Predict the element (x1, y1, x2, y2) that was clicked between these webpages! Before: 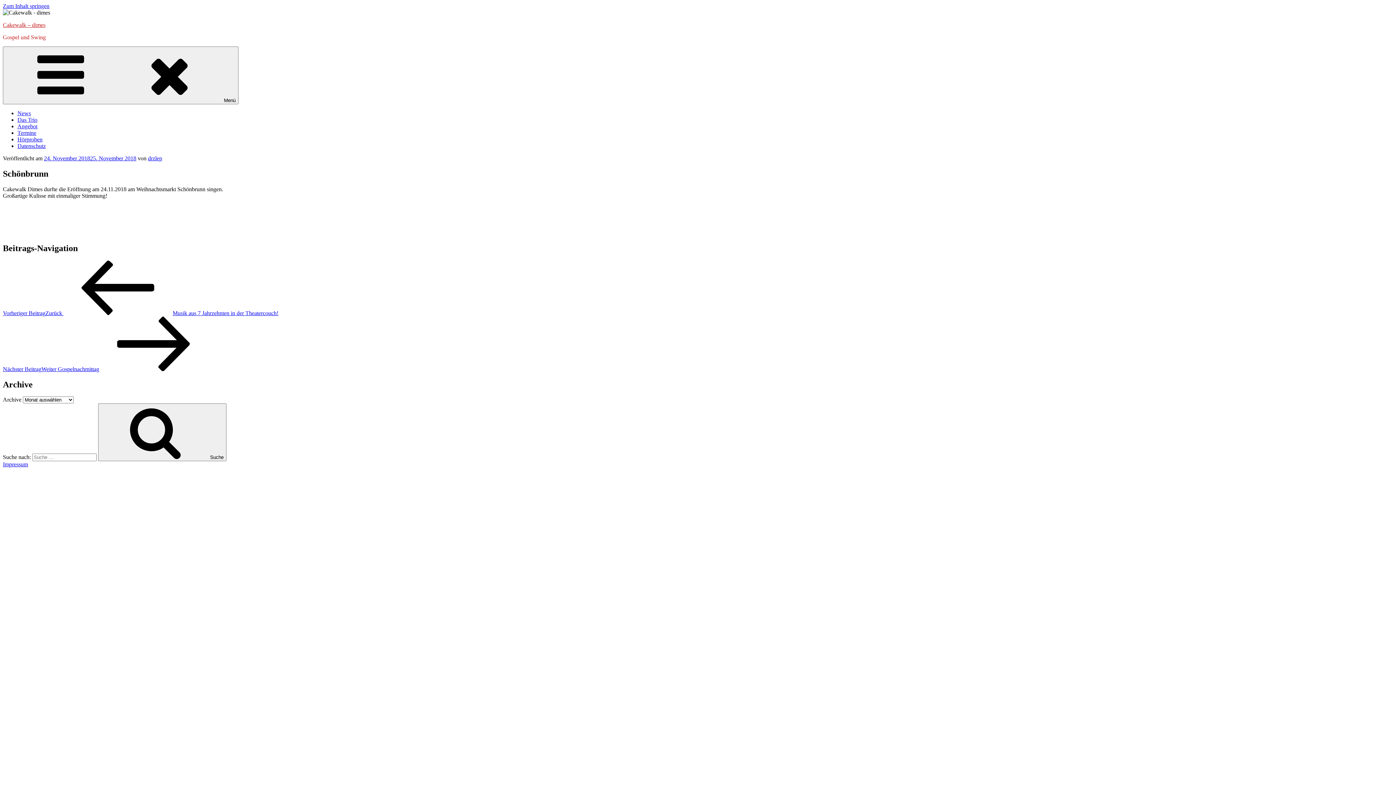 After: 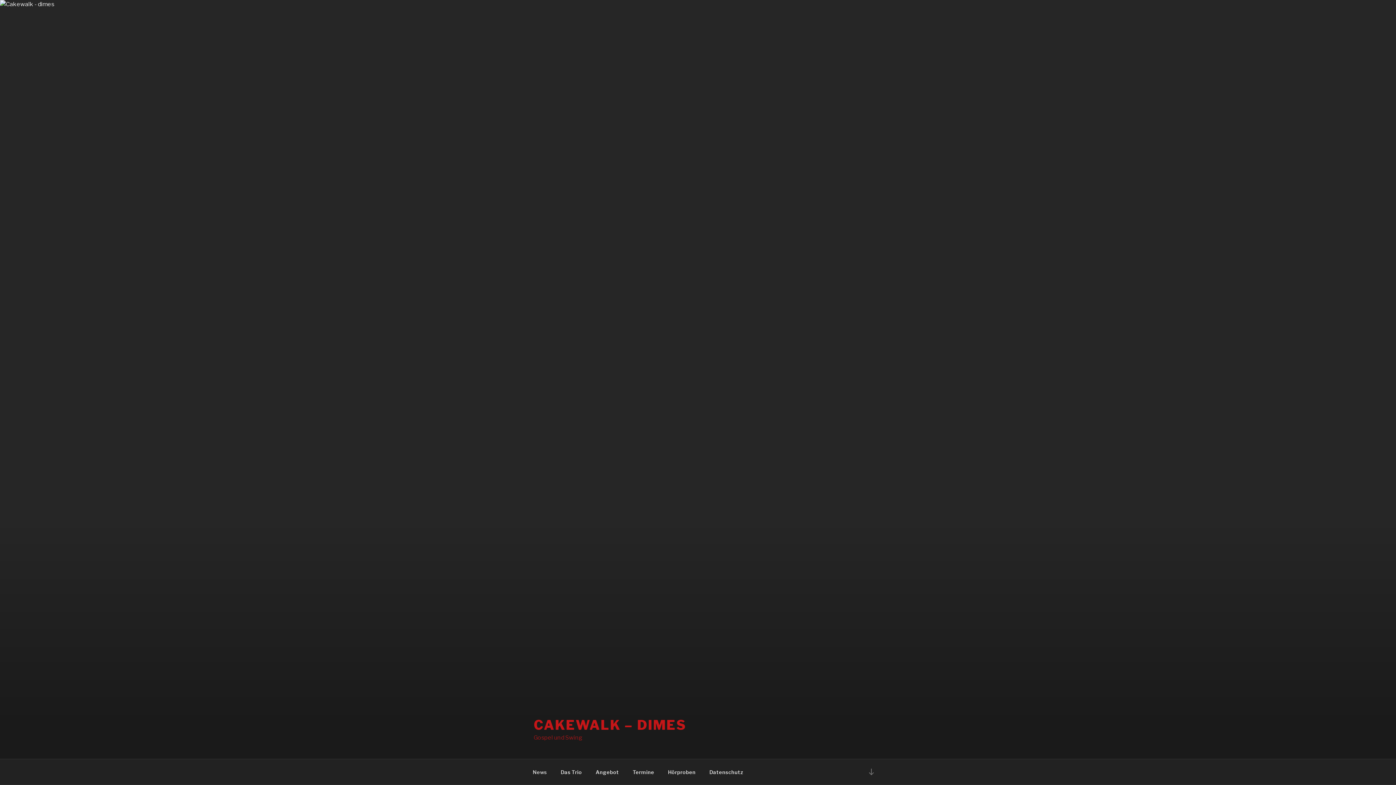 Action: label: News bbox: (17, 110, 30, 116)